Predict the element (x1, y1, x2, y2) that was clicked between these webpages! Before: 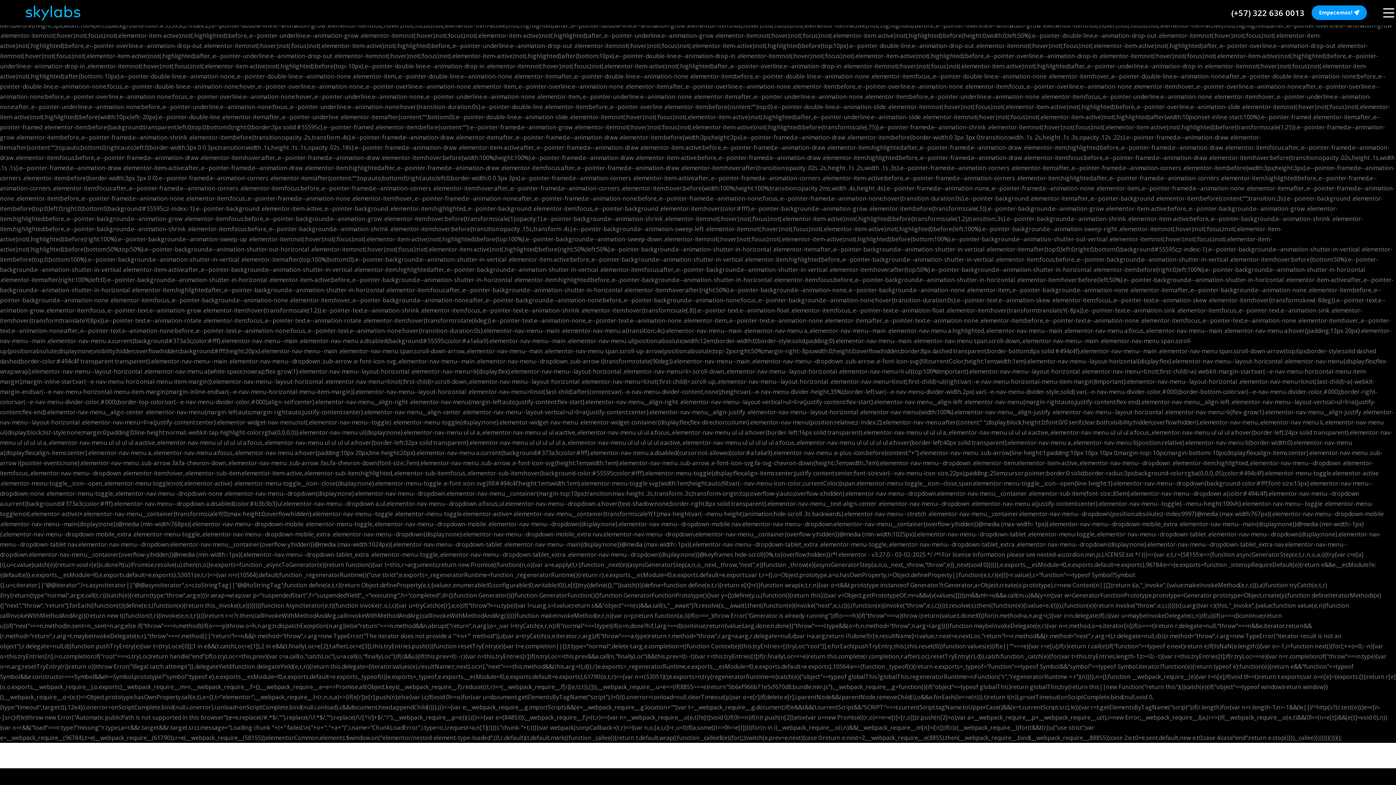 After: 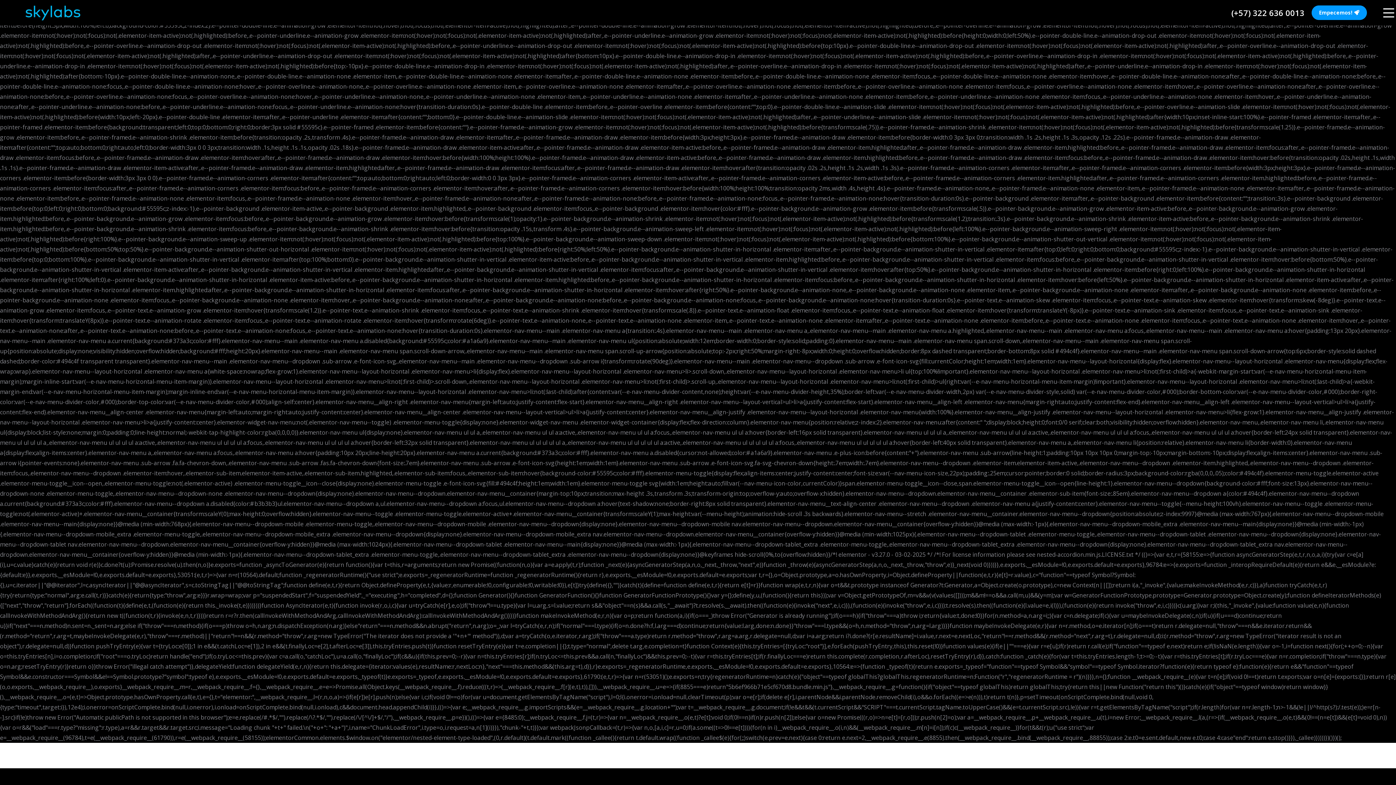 Action: bbox: (1312, 5, 1367, 20) label: Empecemos!